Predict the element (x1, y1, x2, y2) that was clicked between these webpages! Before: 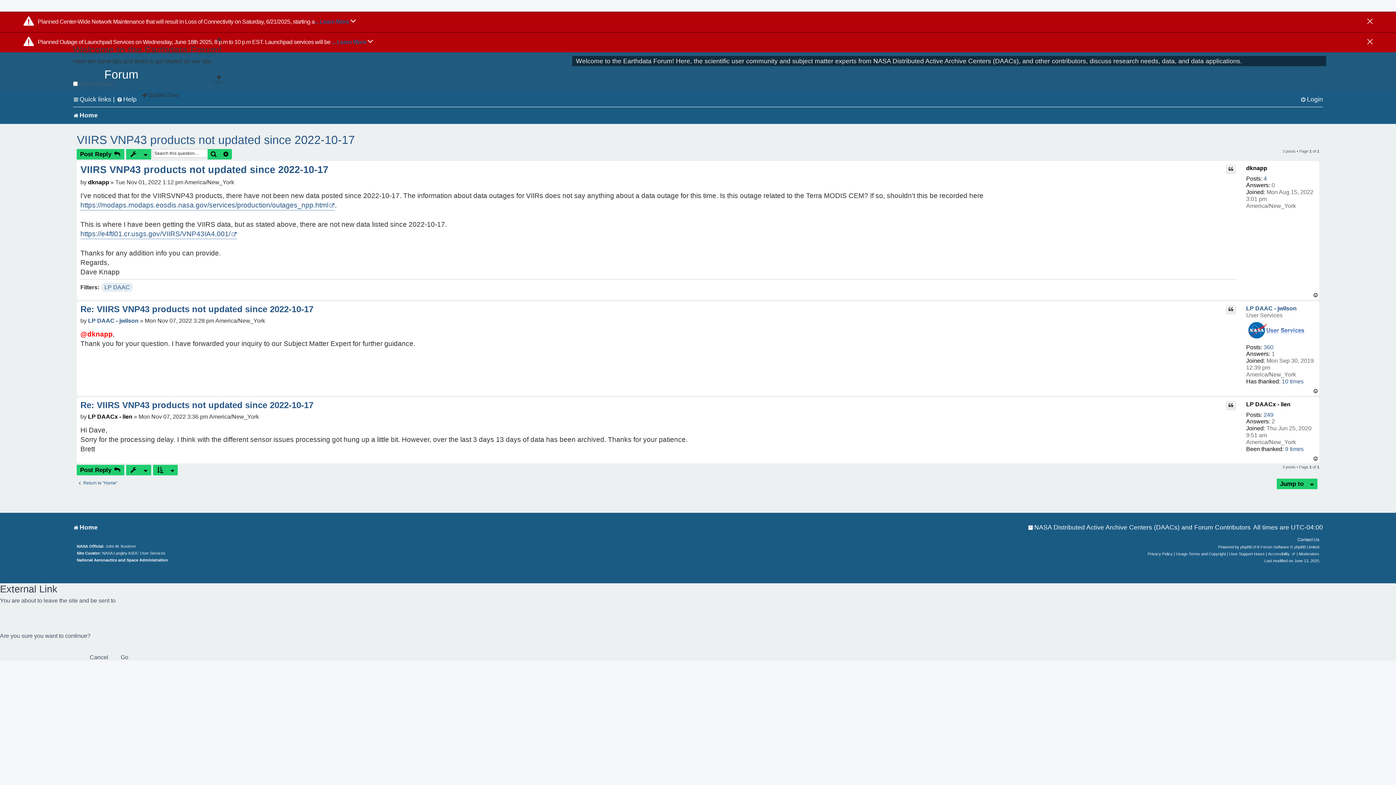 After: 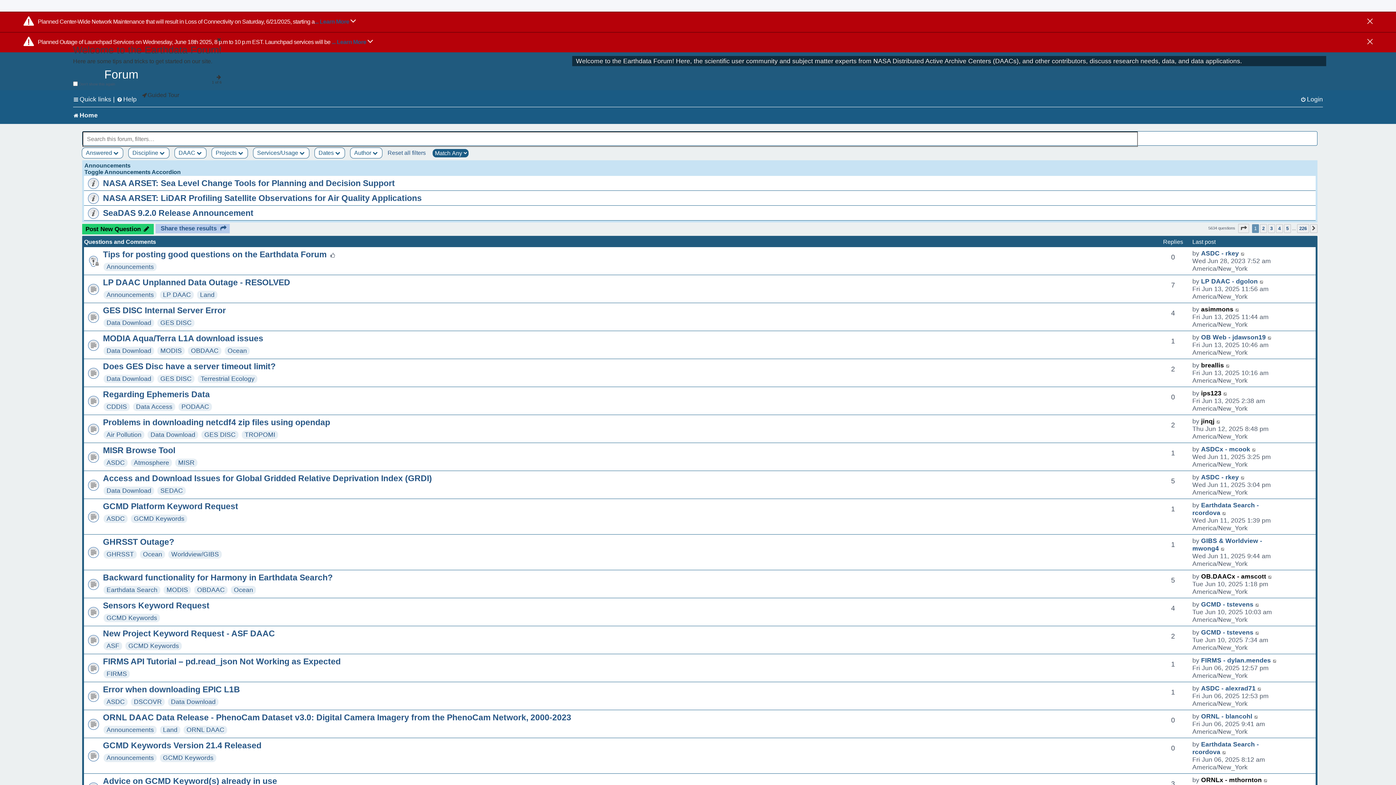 Action: bbox: (207, 149, 219, 159) label: Search